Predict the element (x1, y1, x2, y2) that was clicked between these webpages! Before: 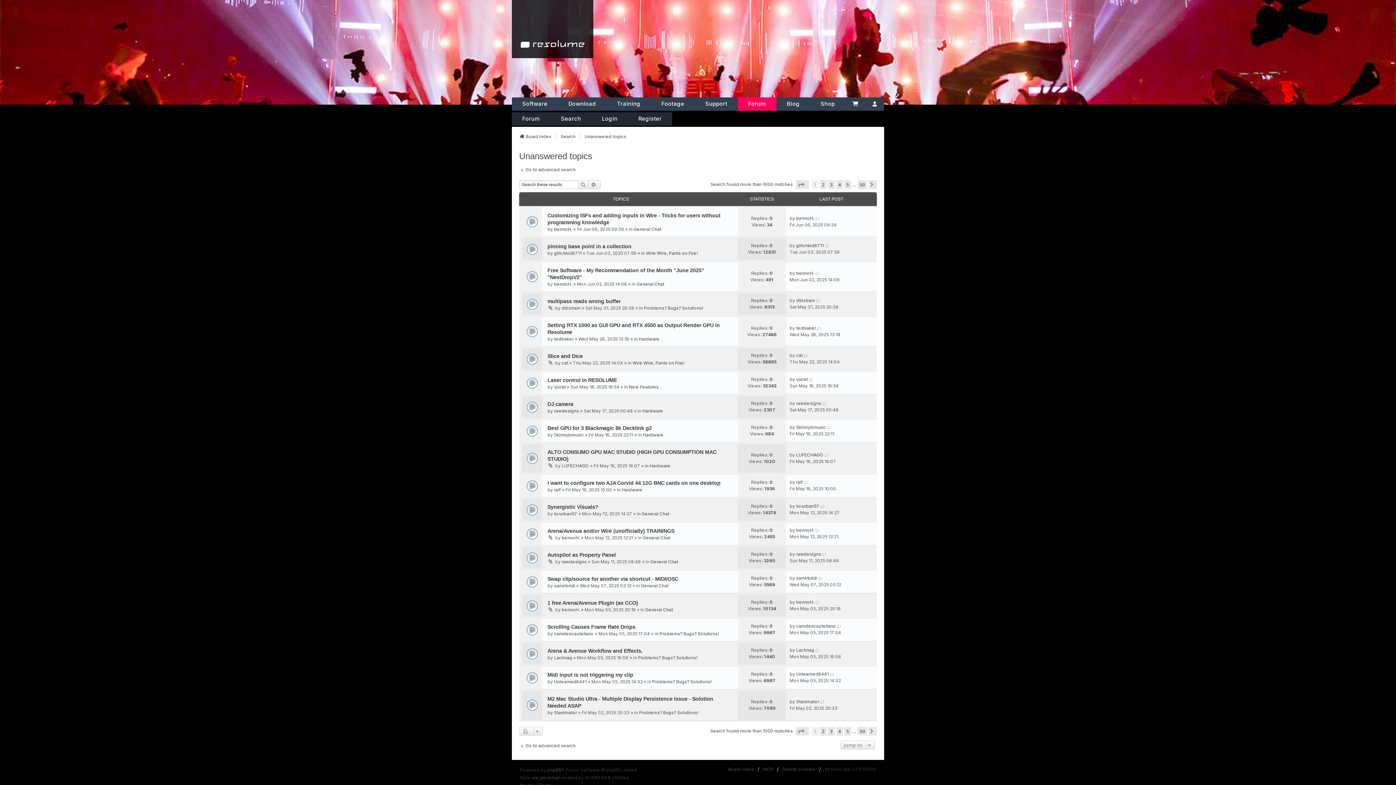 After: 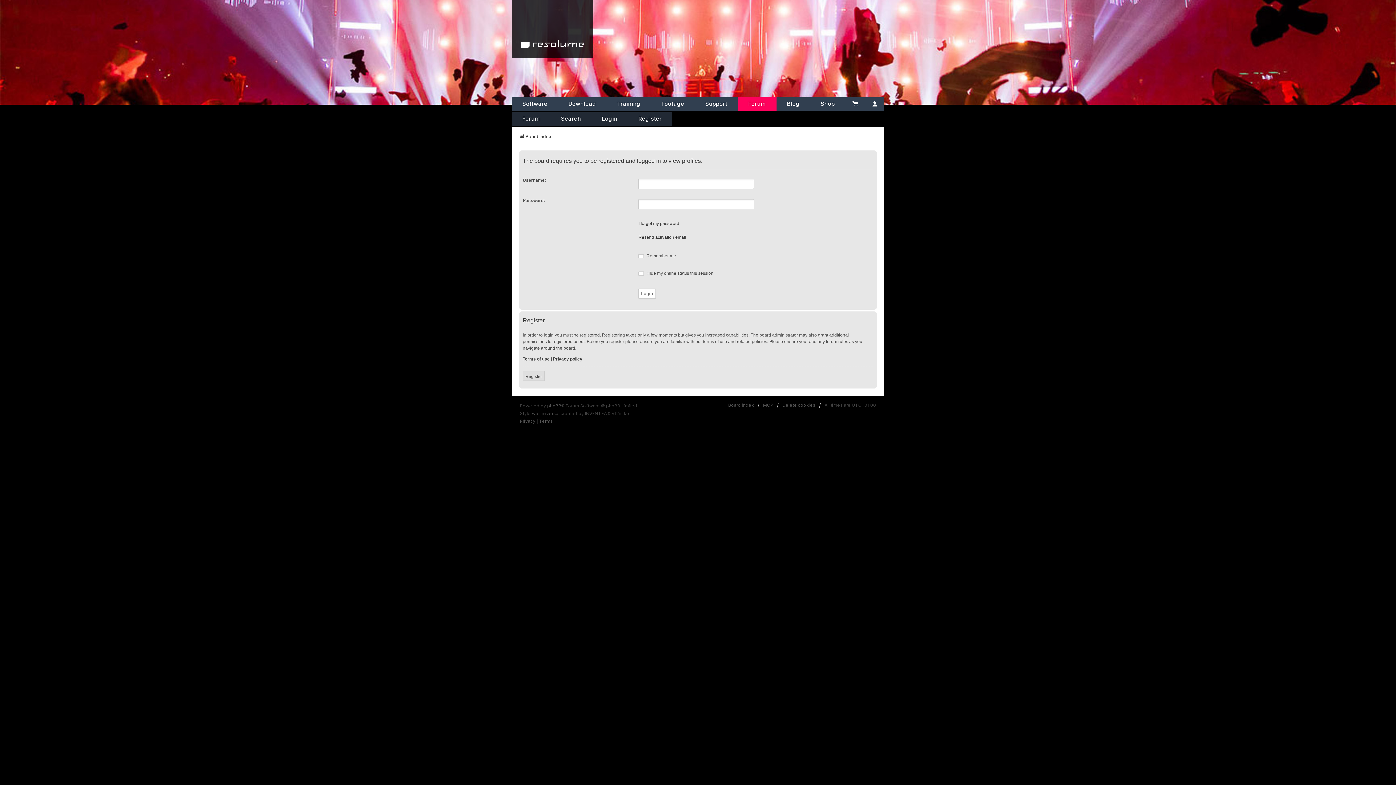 Action: bbox: (796, 452, 823, 458) label: LUFECHAGO